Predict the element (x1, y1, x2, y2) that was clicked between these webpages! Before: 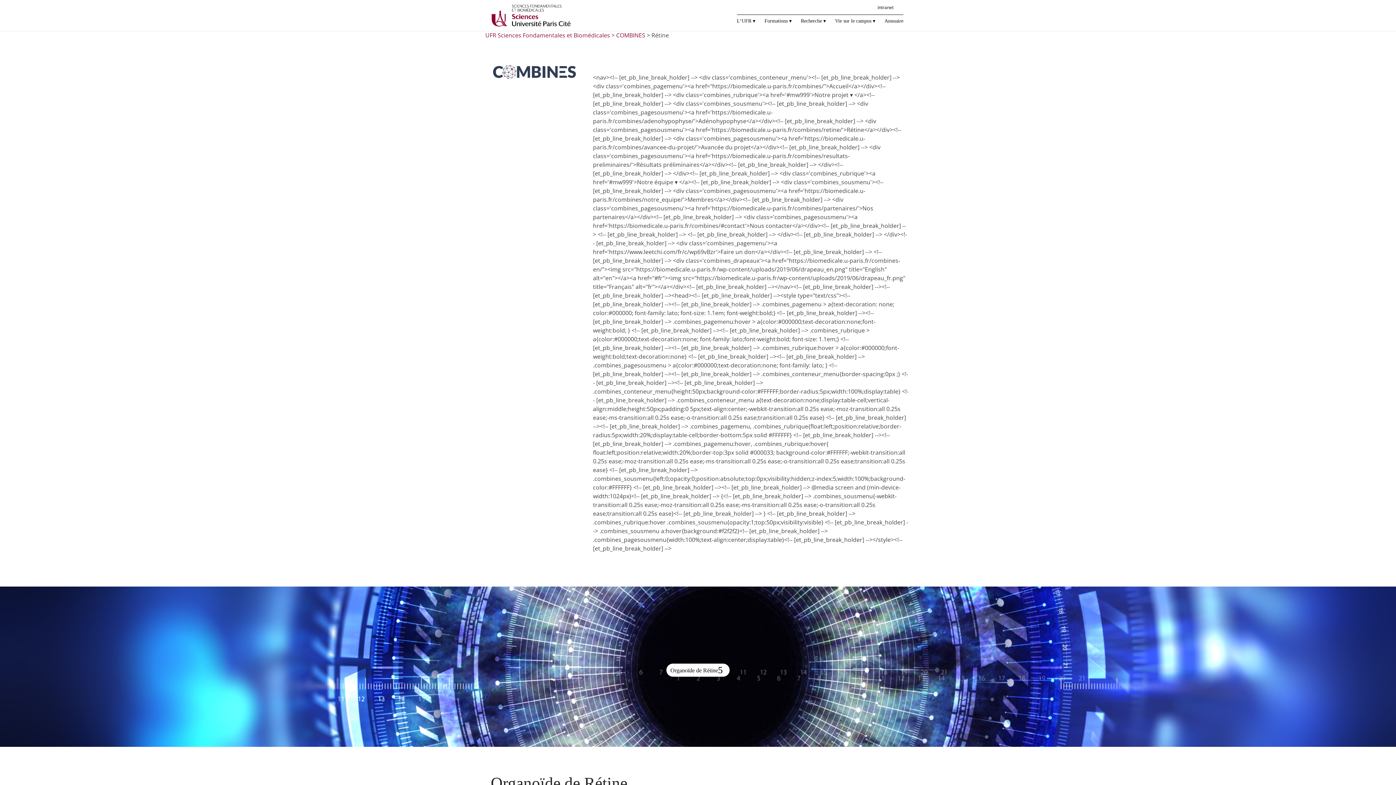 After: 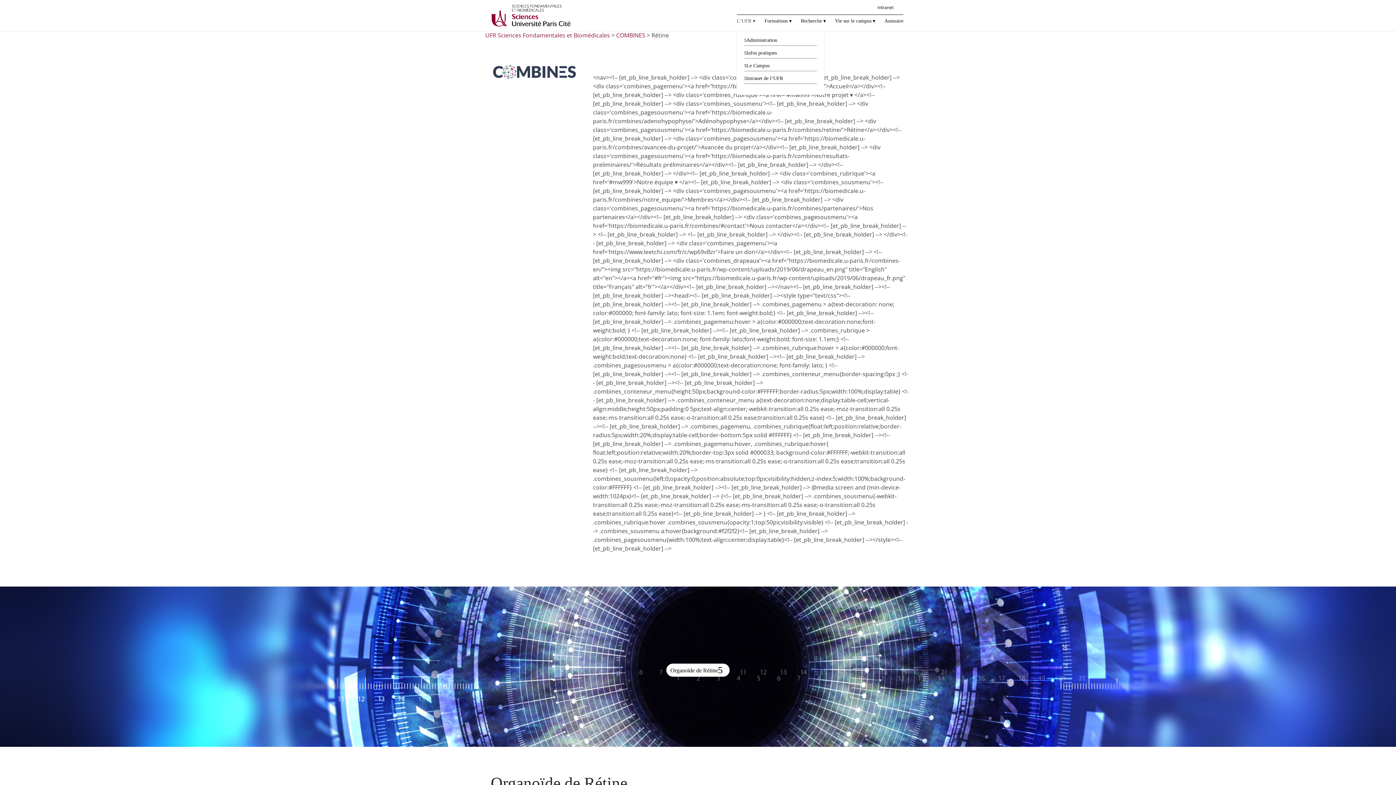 Action: bbox: (737, 18, 755, 30) label: L’UFR